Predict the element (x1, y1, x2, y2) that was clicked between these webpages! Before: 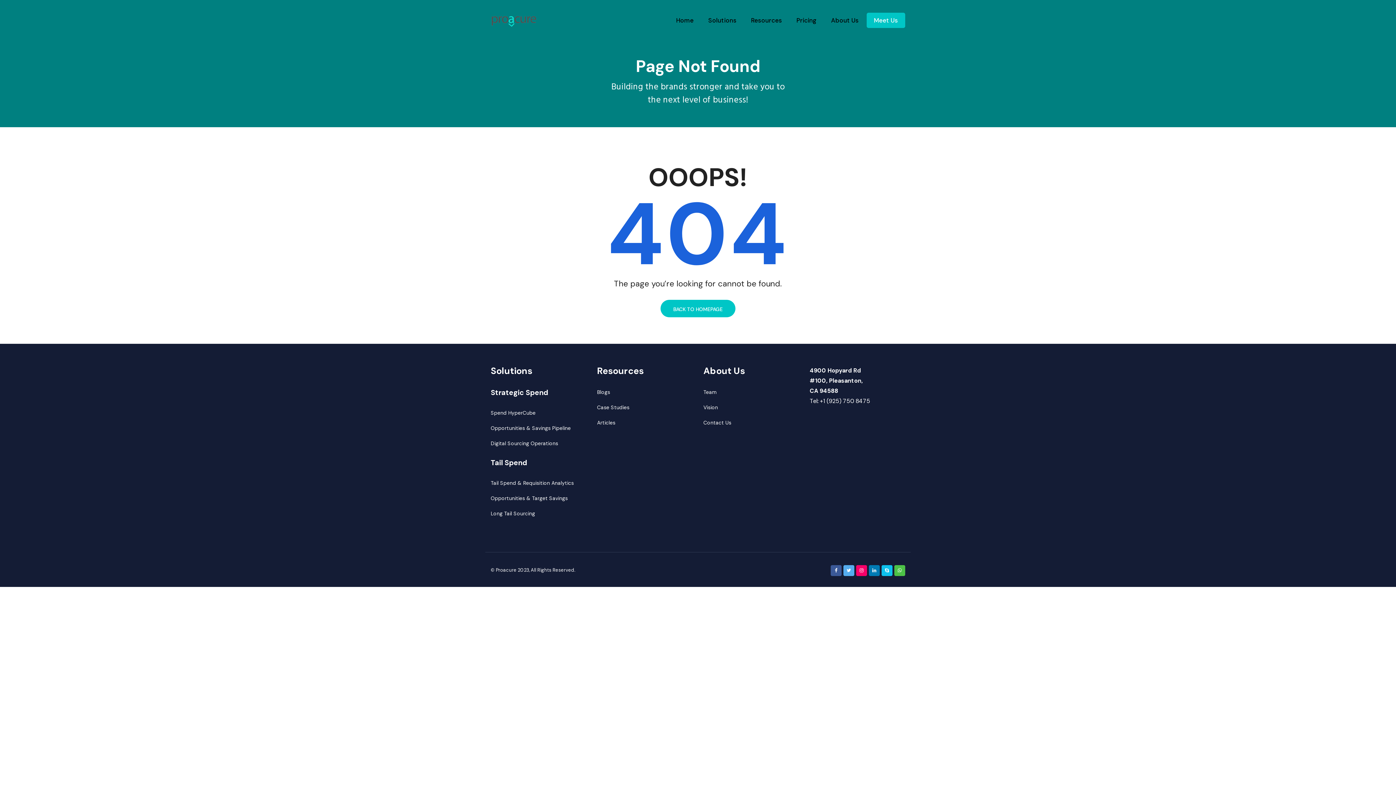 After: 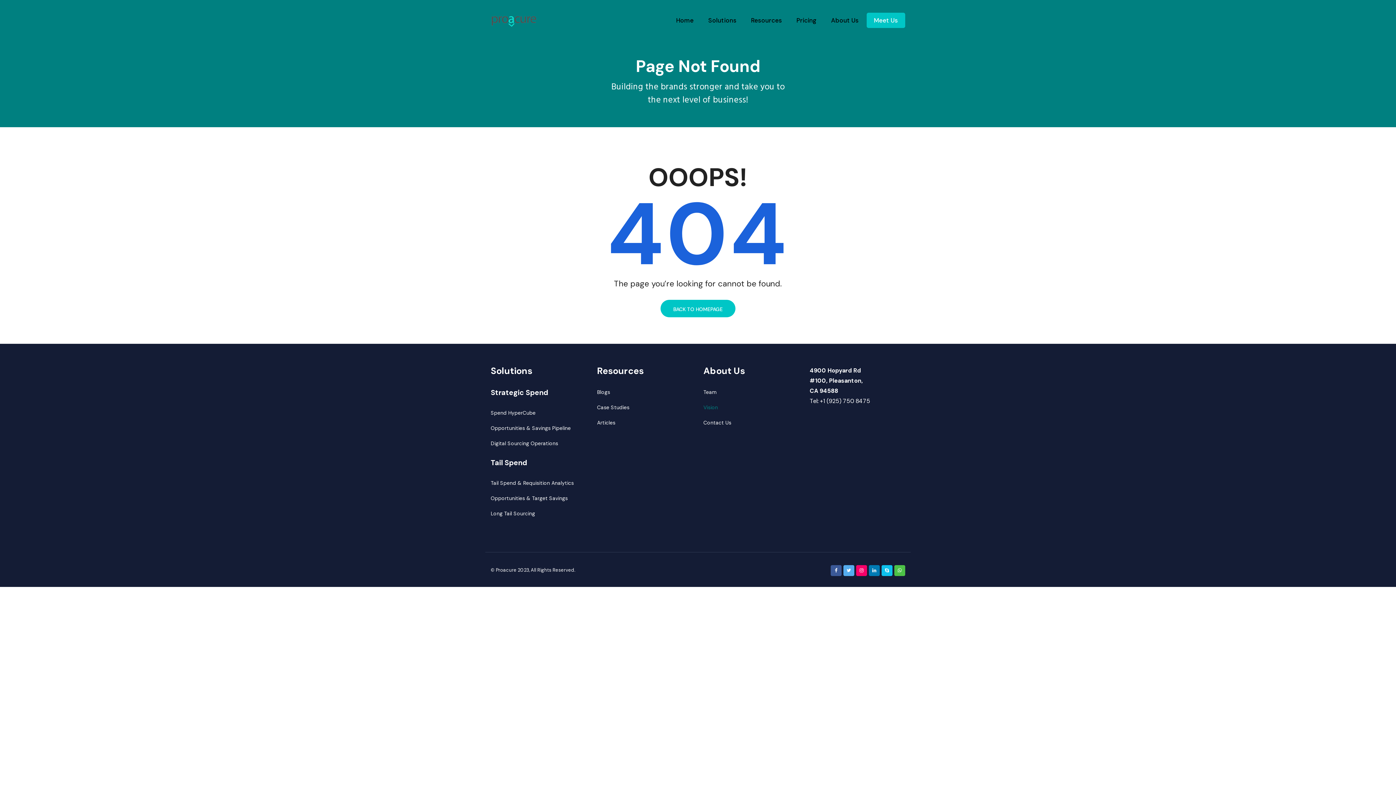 Action: label: Vision bbox: (703, 400, 799, 415)